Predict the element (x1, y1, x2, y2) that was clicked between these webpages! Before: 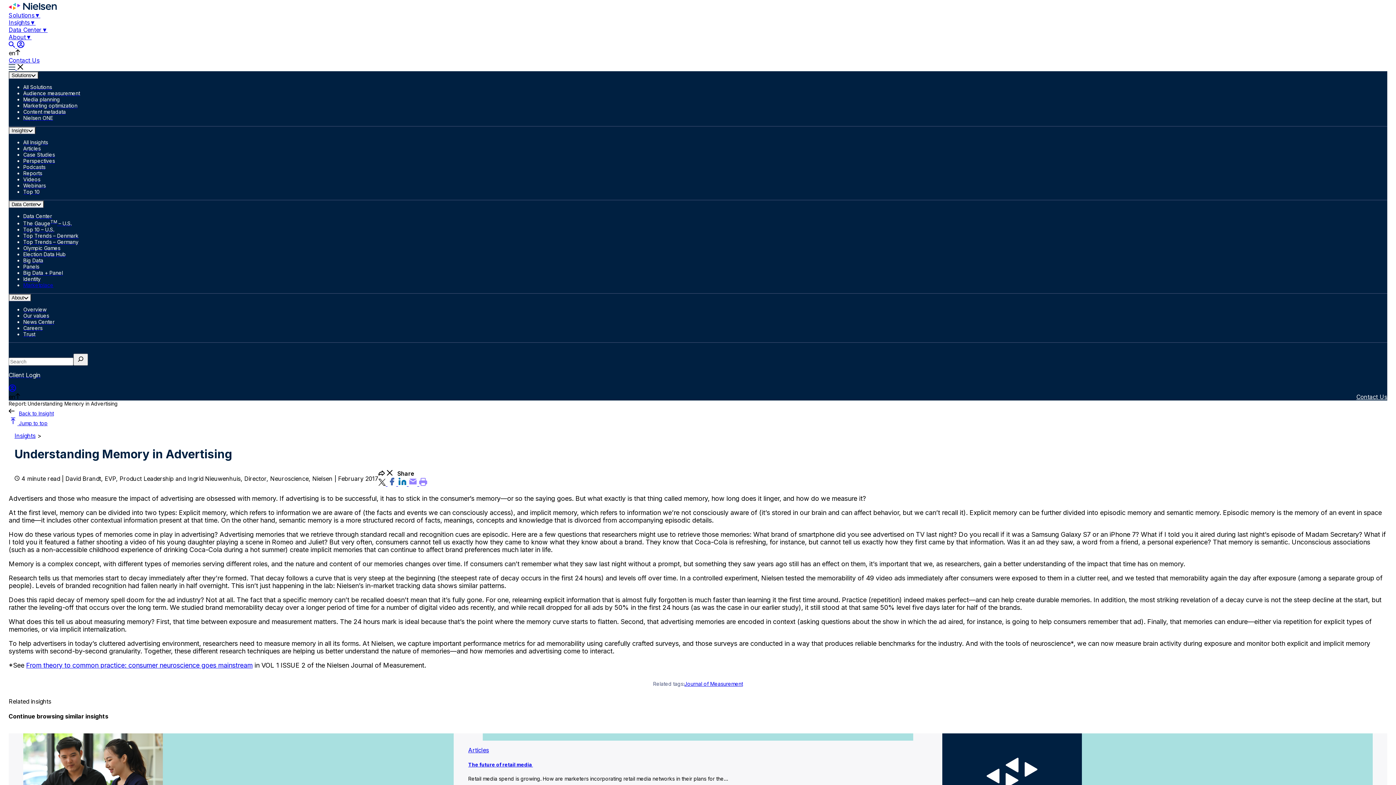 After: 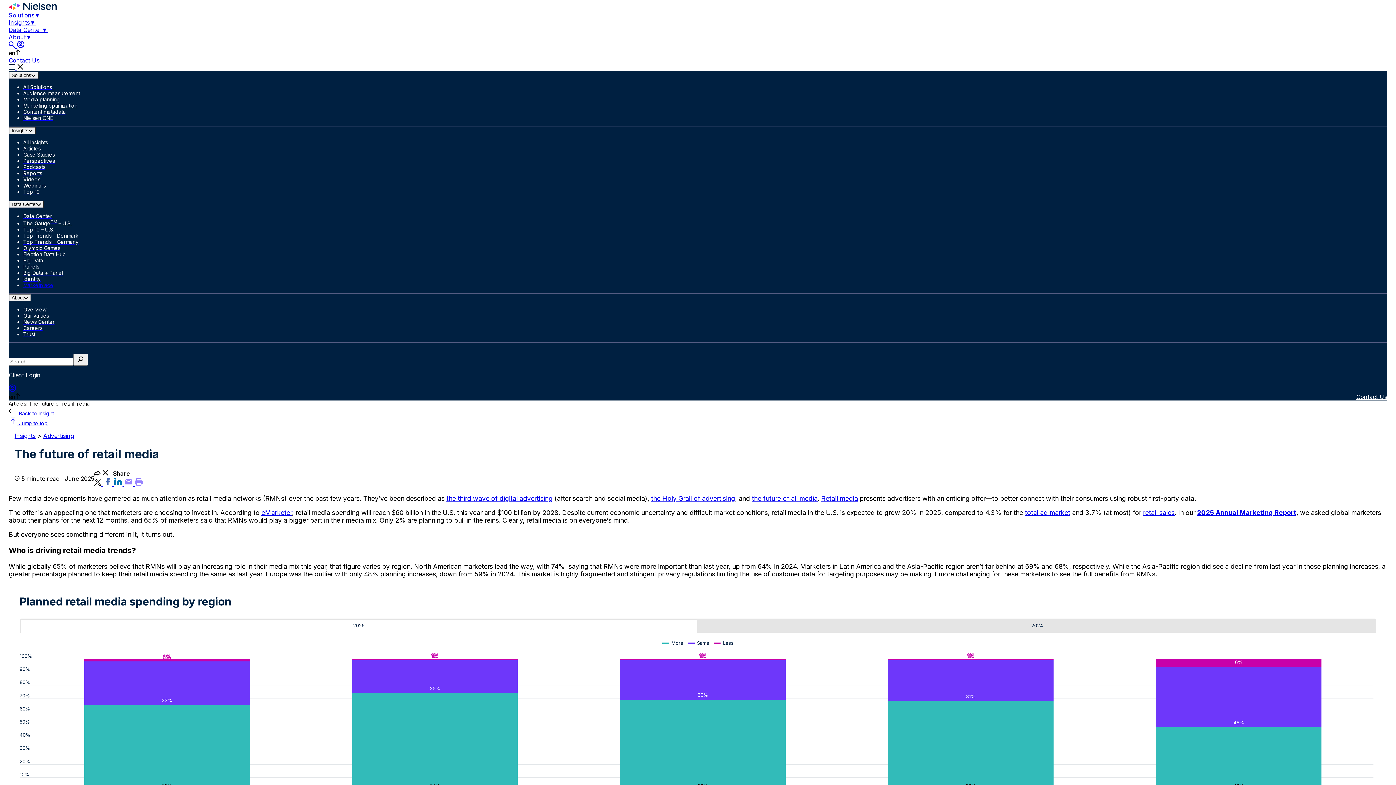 Action: label: The future of retail media  bbox: (468, 762, 533, 768)